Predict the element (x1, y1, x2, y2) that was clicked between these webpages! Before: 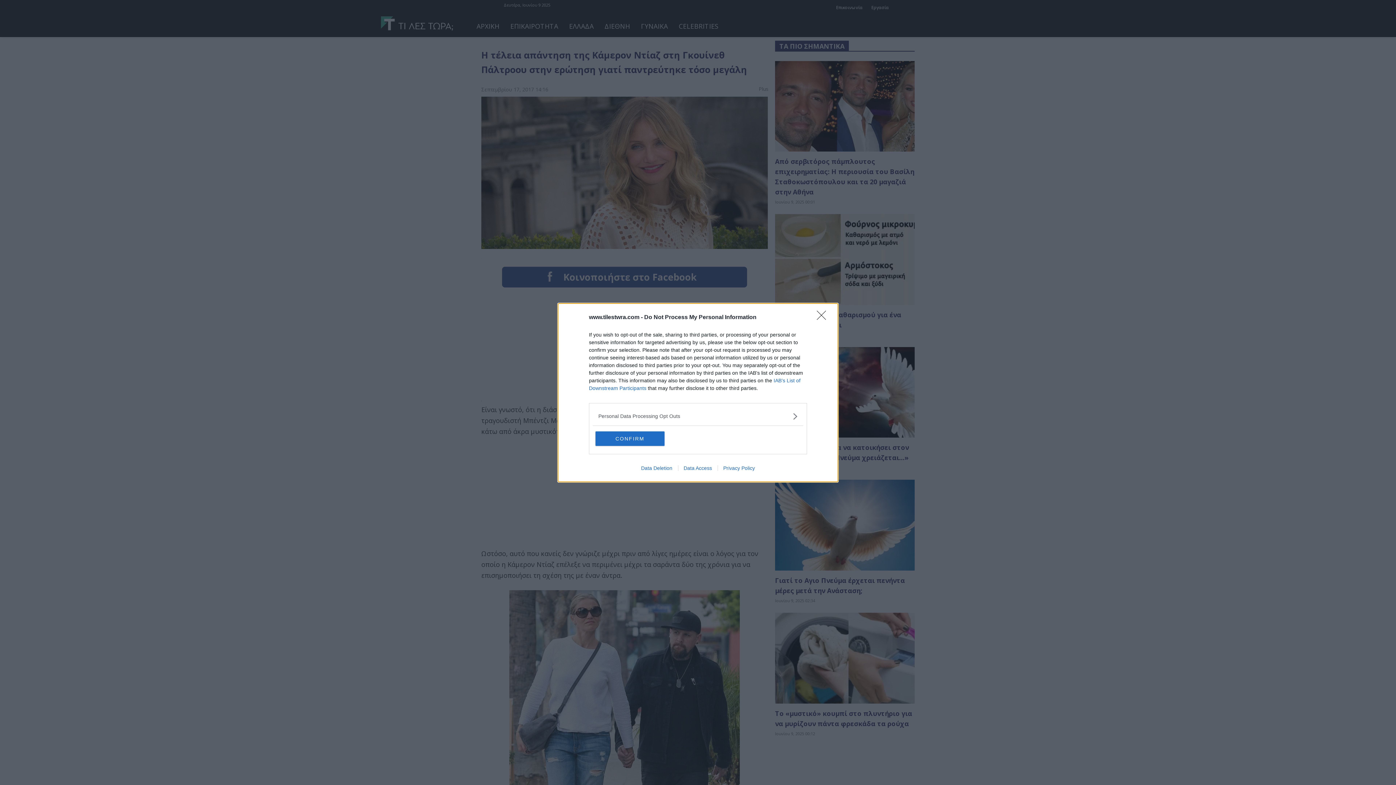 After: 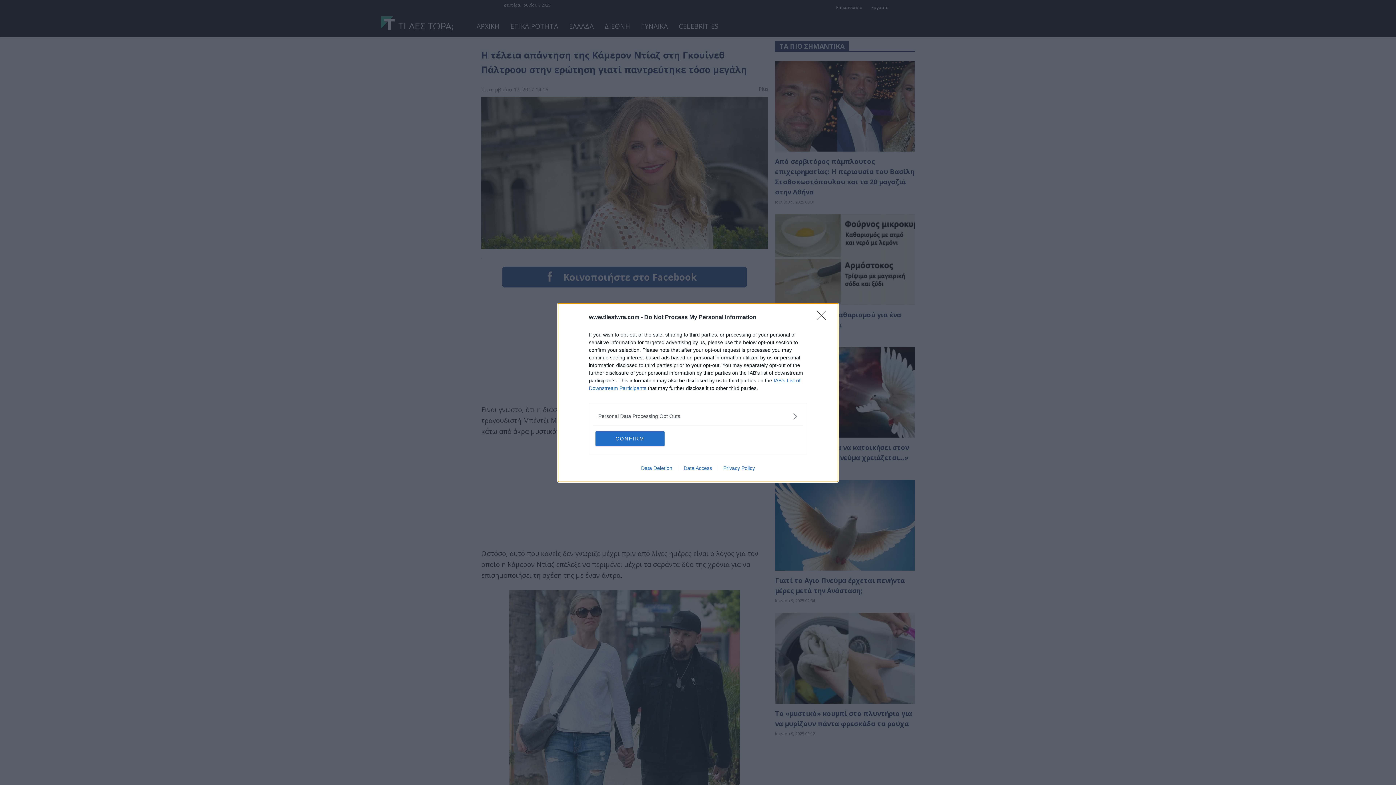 Action: bbox: (717, 465, 760, 471) label: Privacy Policy